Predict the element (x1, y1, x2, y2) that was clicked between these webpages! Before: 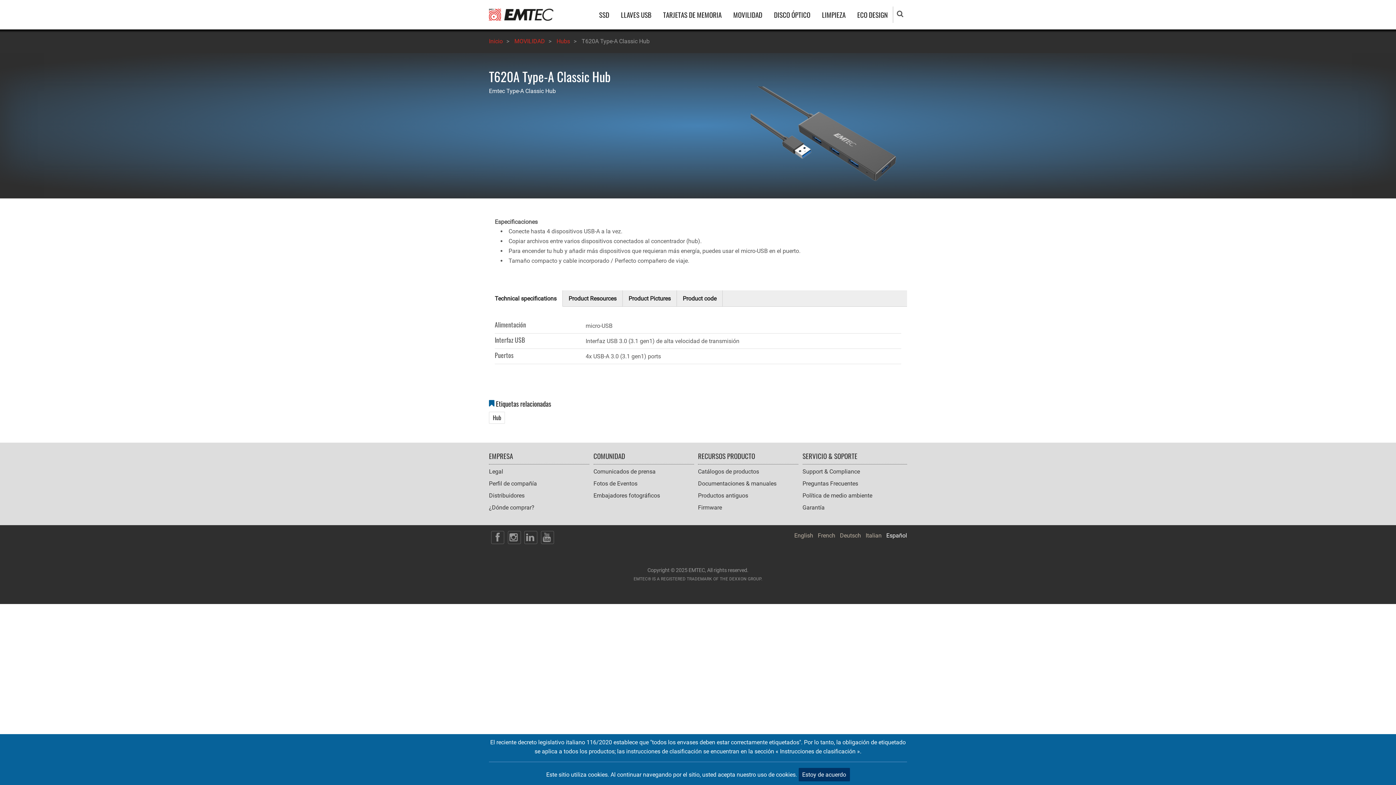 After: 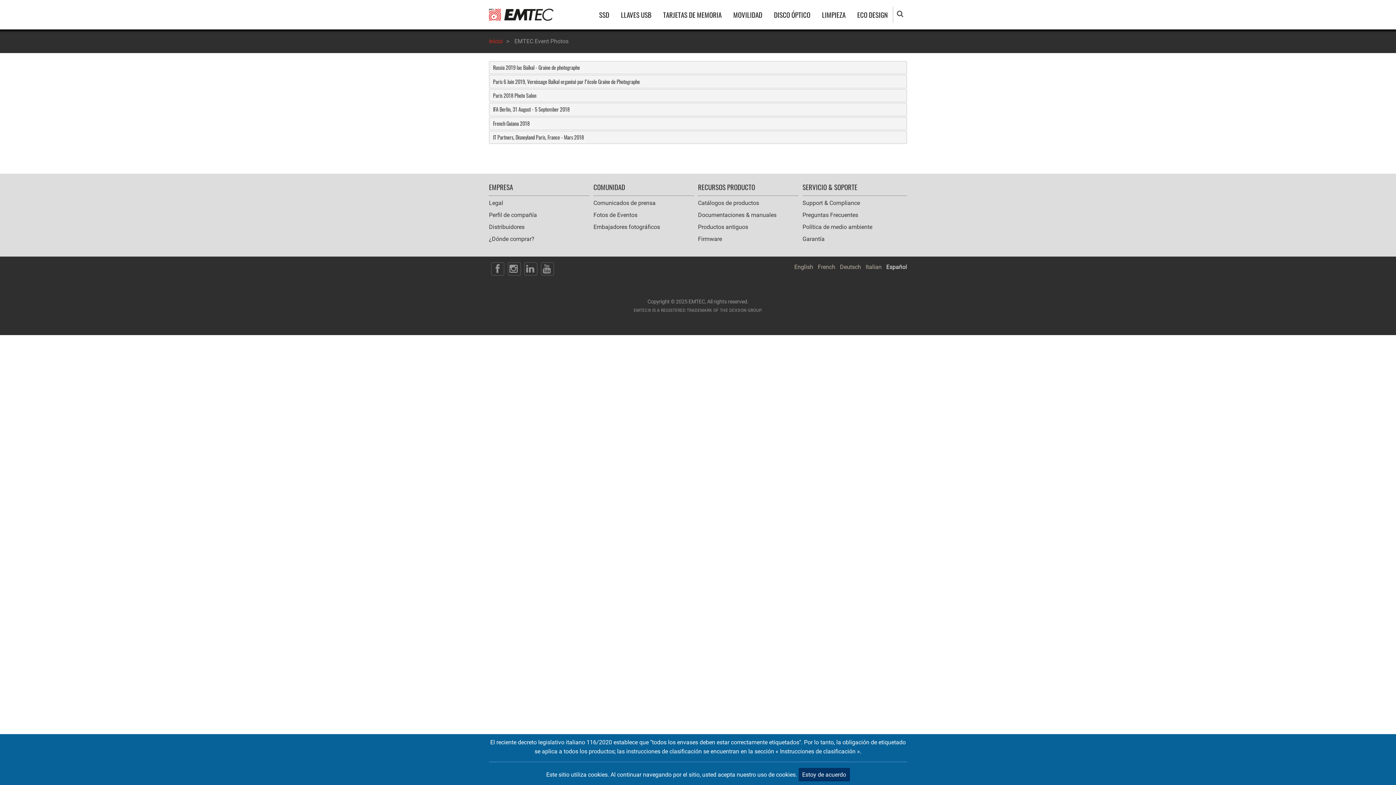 Action: label: Fotos de Eventos bbox: (593, 480, 637, 487)